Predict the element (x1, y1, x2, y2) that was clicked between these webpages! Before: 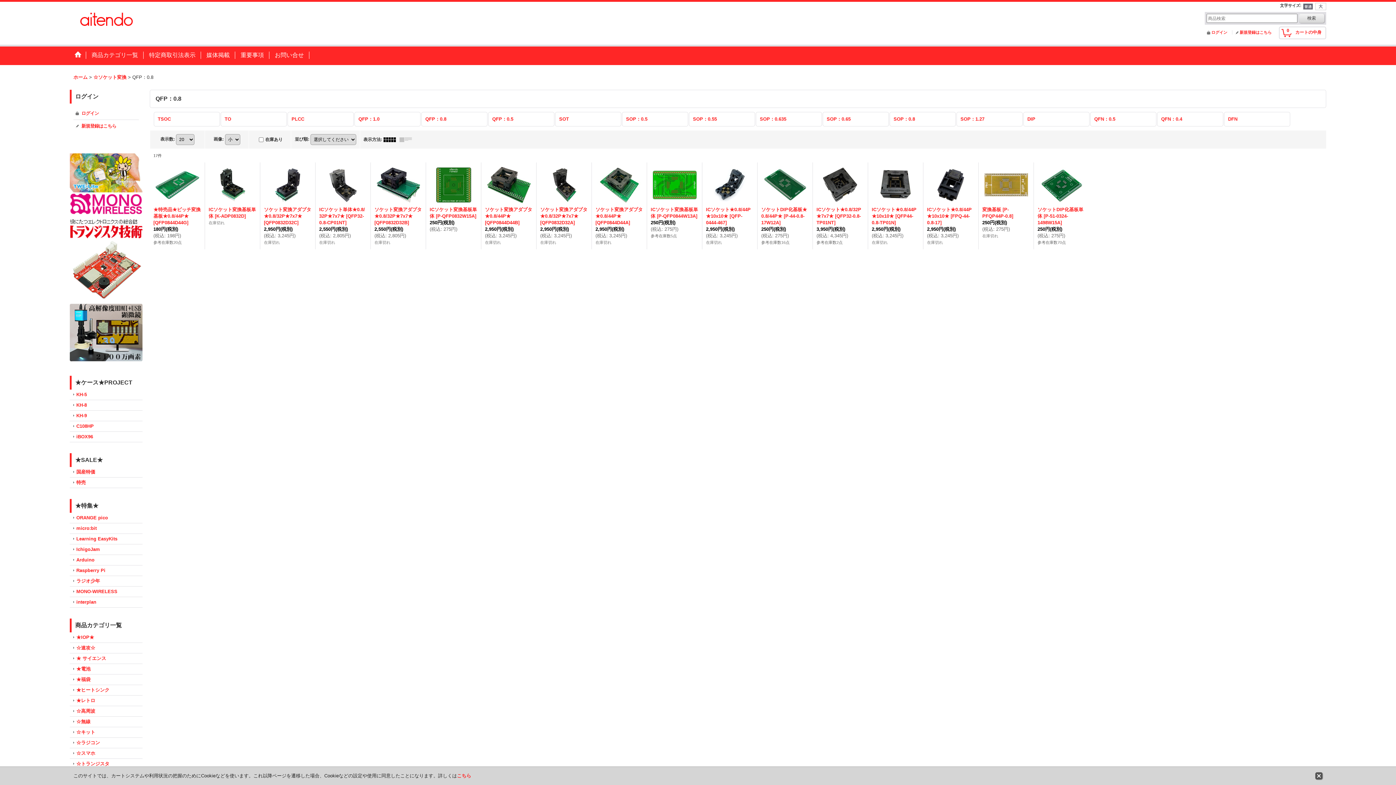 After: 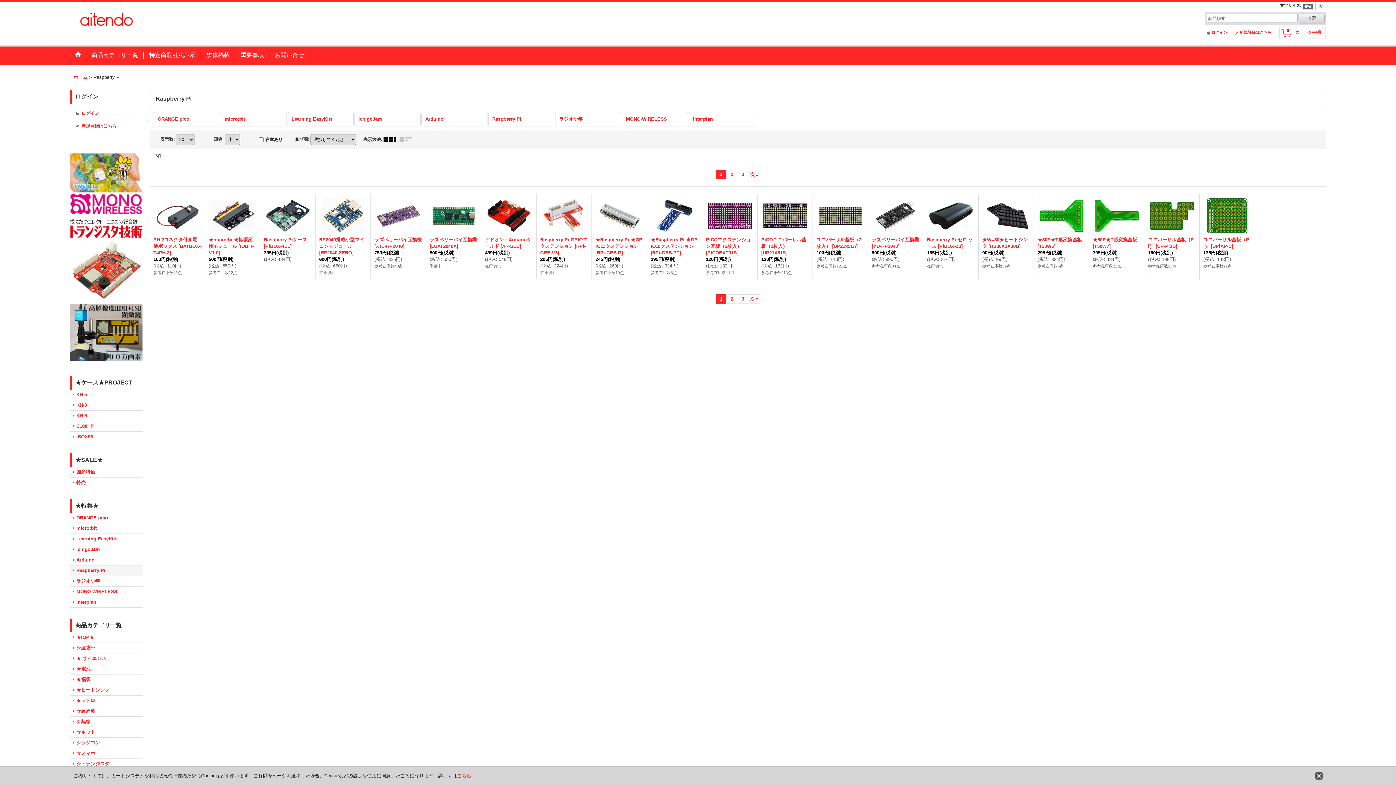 Action: bbox: (69, 565, 142, 576) label: Raspberry Pi